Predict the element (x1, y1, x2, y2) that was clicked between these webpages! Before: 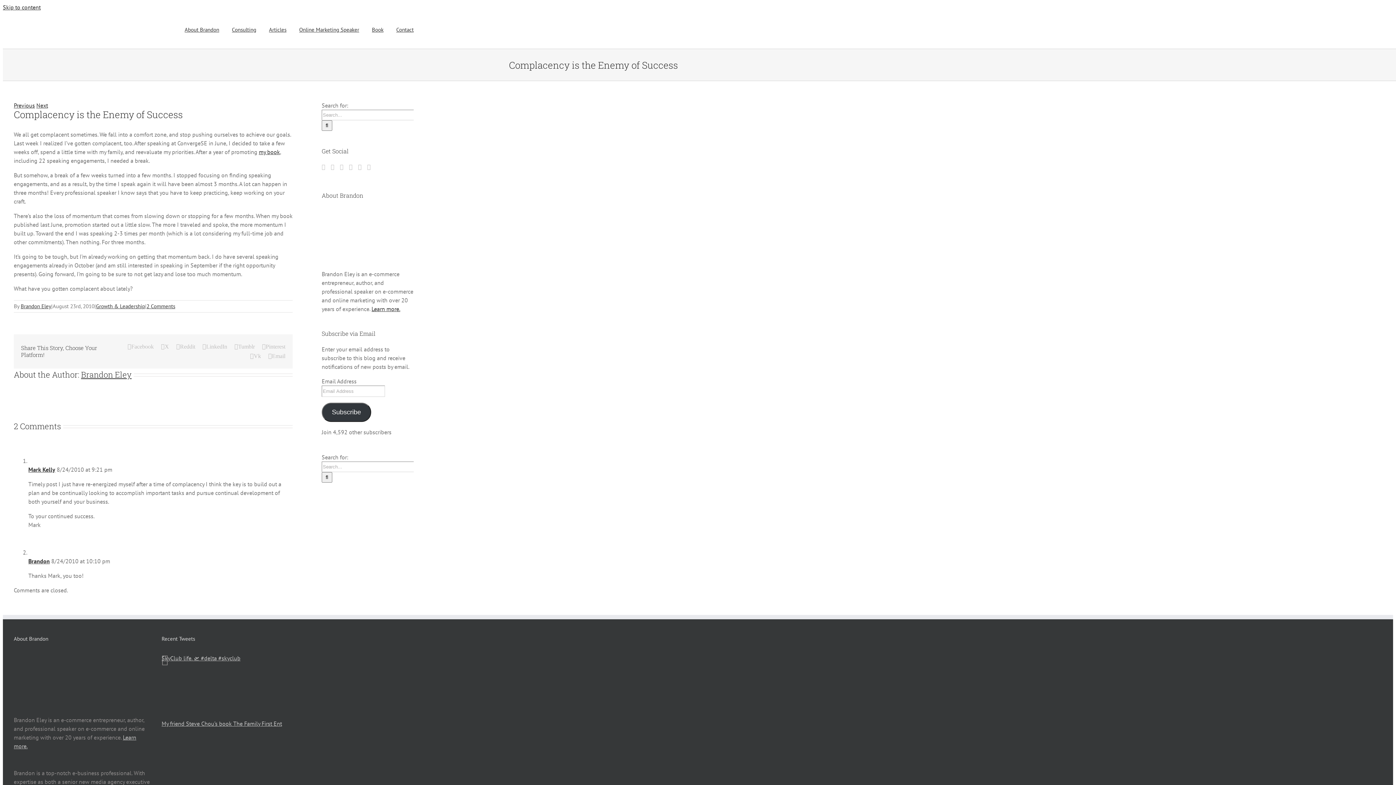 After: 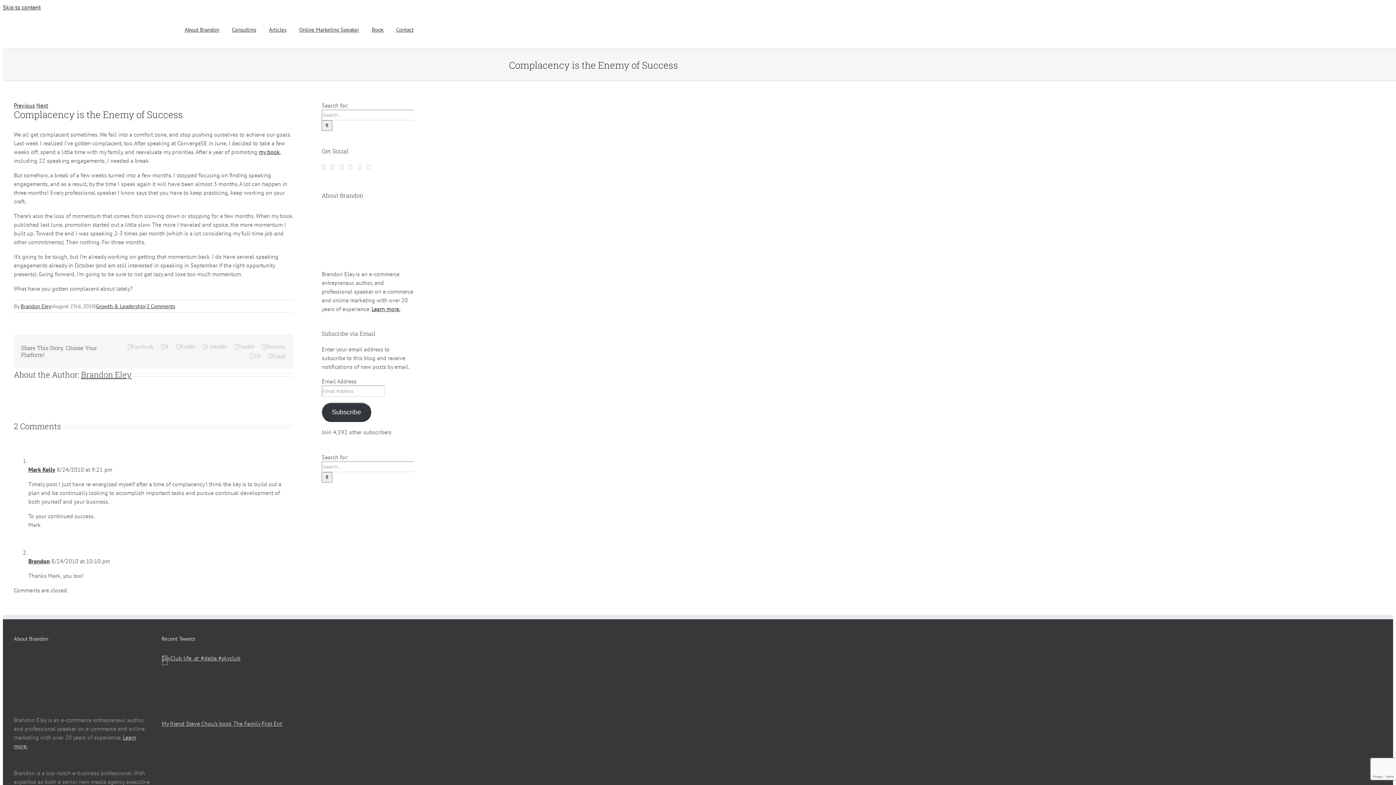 Action: label: Email bbox: (268, 353, 285, 359)